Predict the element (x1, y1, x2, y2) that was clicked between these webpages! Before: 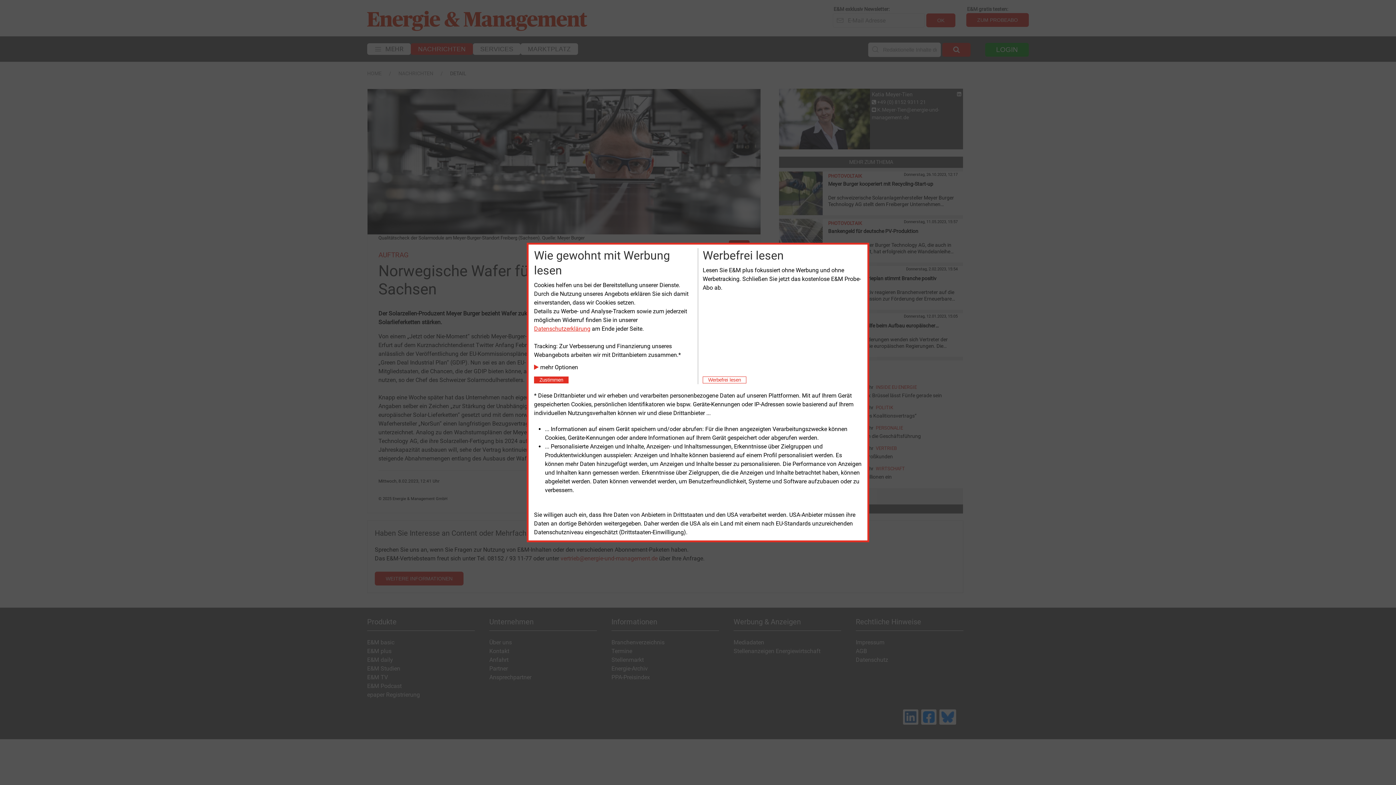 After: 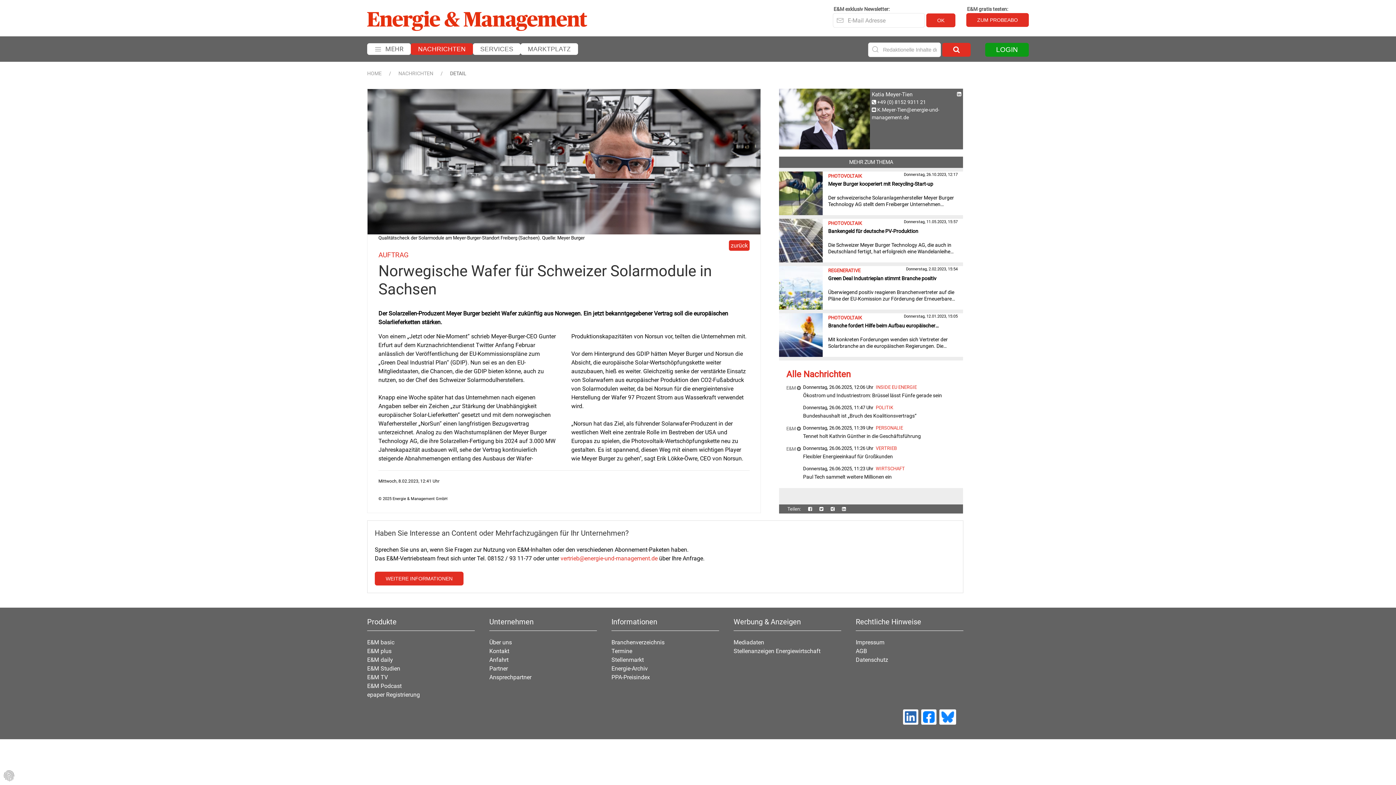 Action: label: Close bbox: (534, 376, 568, 383)